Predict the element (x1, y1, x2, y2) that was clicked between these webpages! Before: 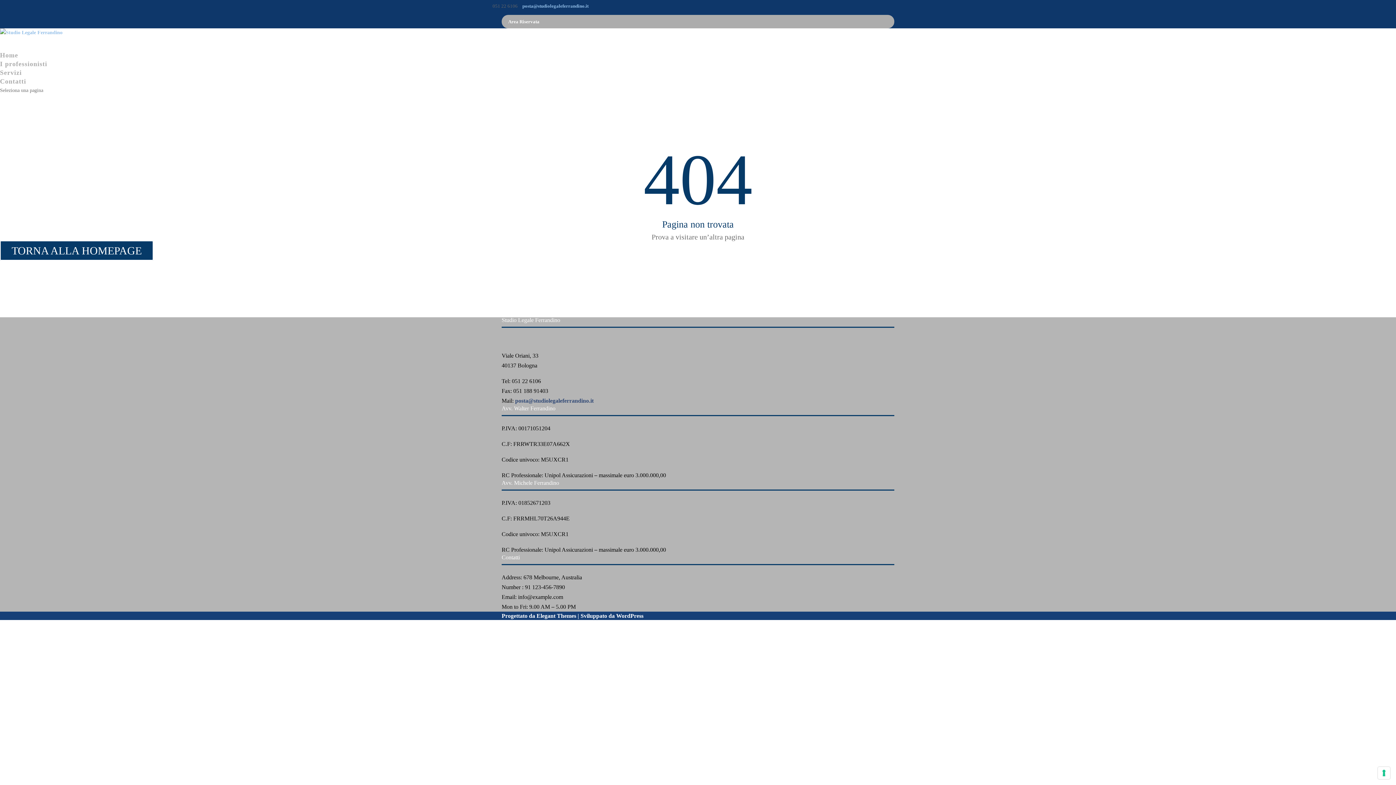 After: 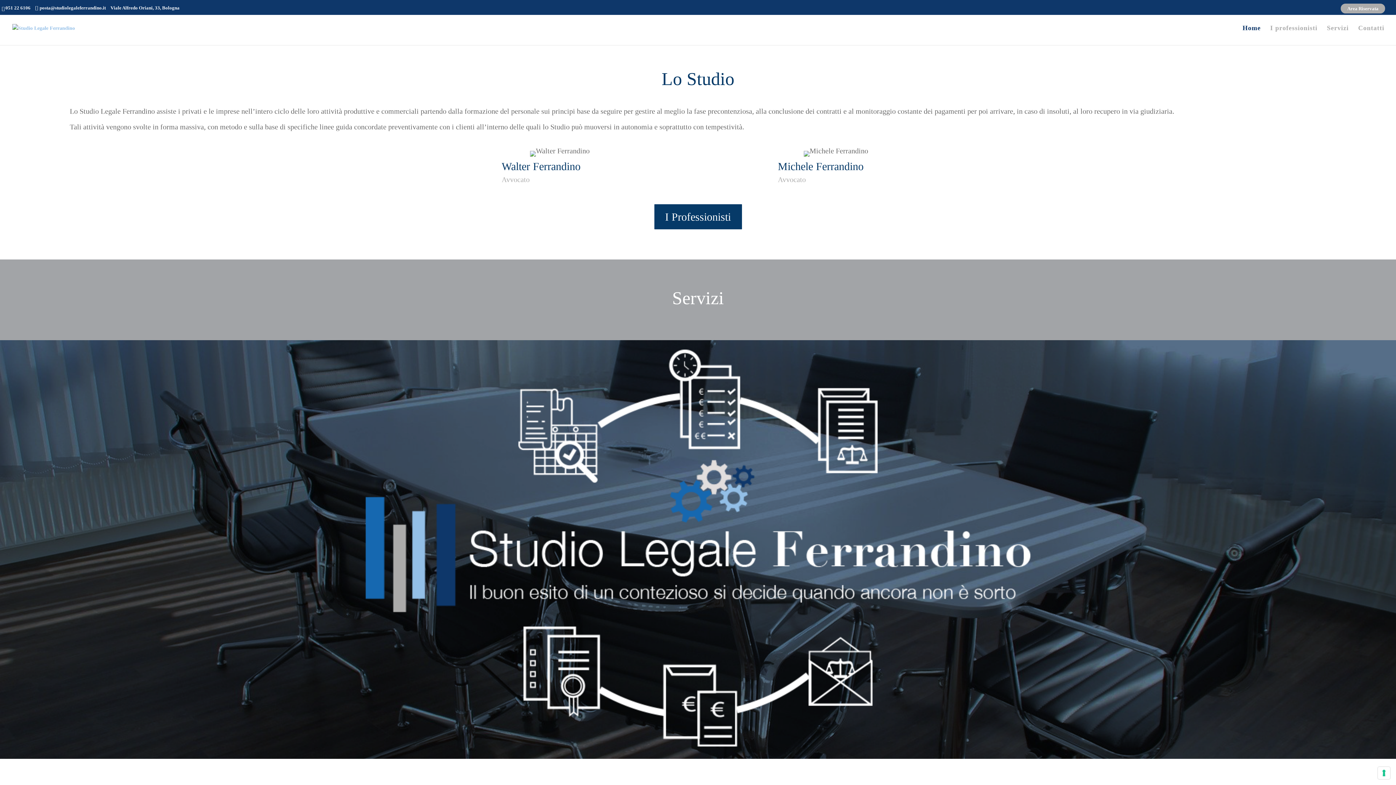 Action: bbox: (0, 29, 62, 35)